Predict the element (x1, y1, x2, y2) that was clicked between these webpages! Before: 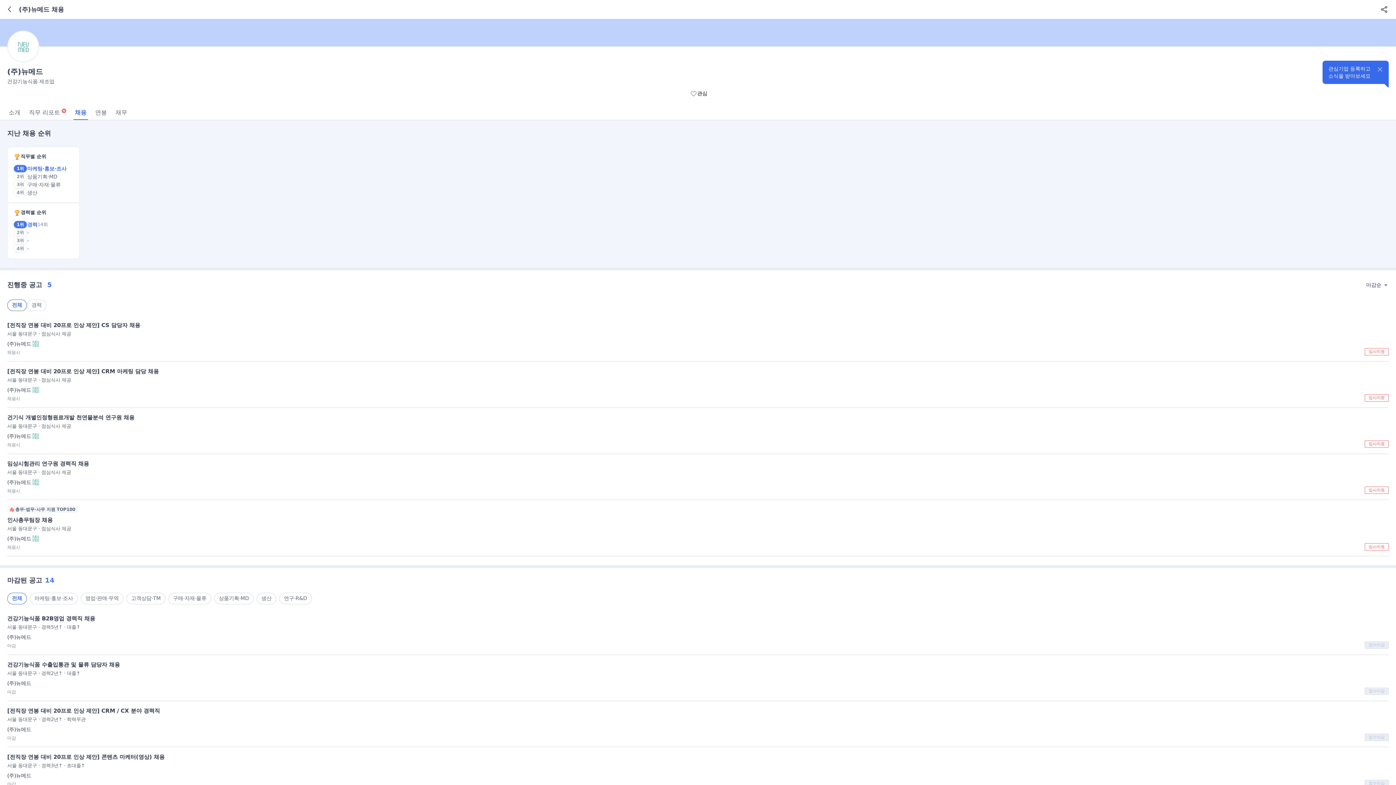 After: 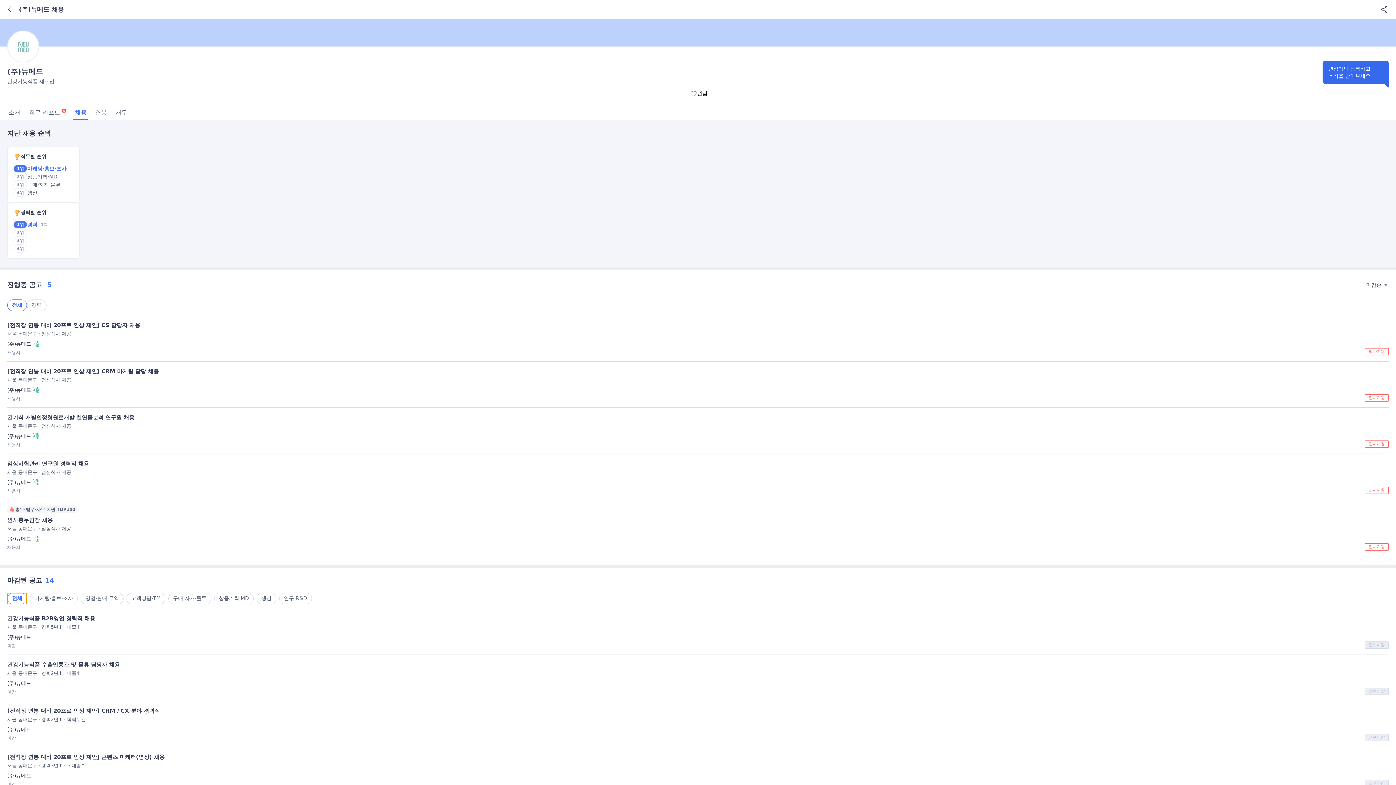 Action: label: 전체 bbox: (7, 593, 26, 604)